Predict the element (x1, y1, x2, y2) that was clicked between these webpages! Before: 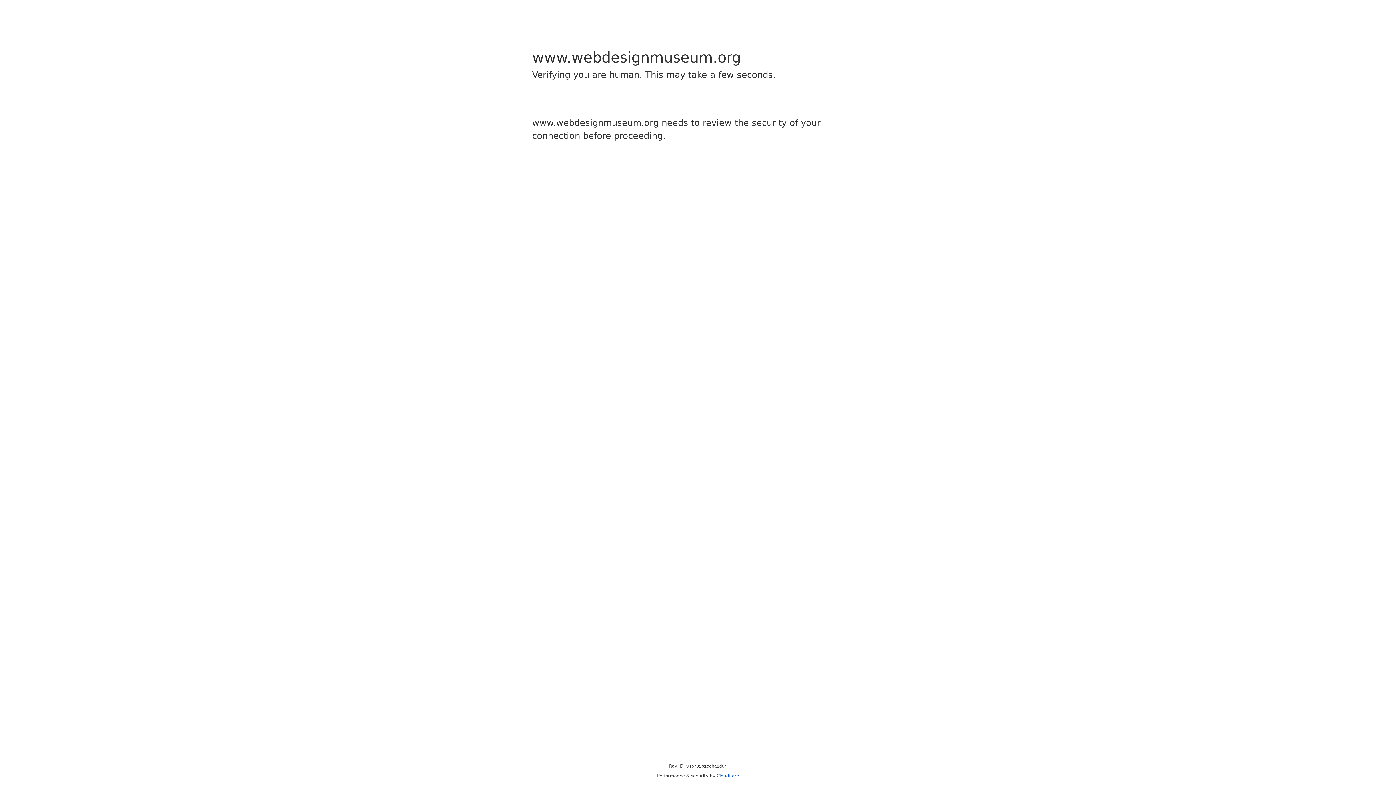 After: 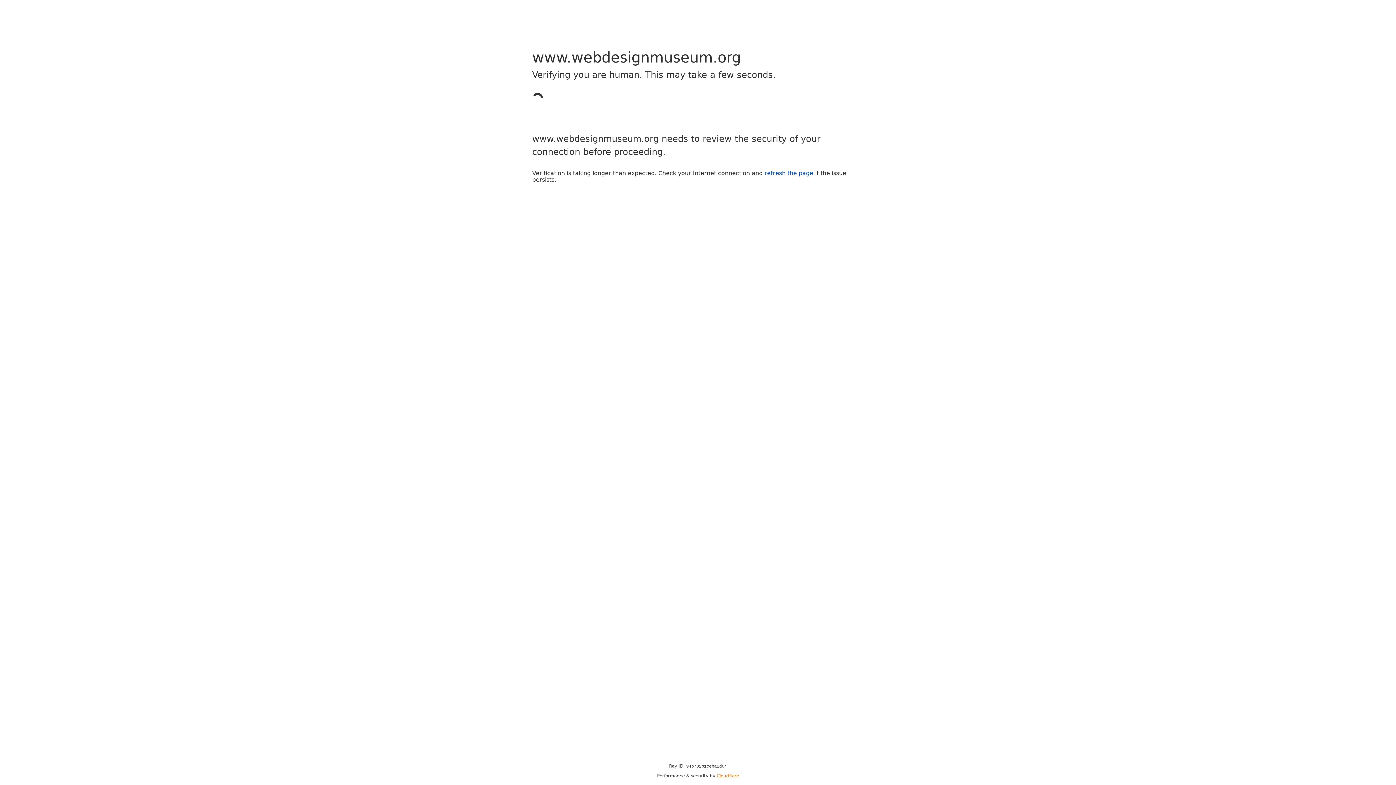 Action: label: Cloudflare bbox: (716, 773, 739, 778)